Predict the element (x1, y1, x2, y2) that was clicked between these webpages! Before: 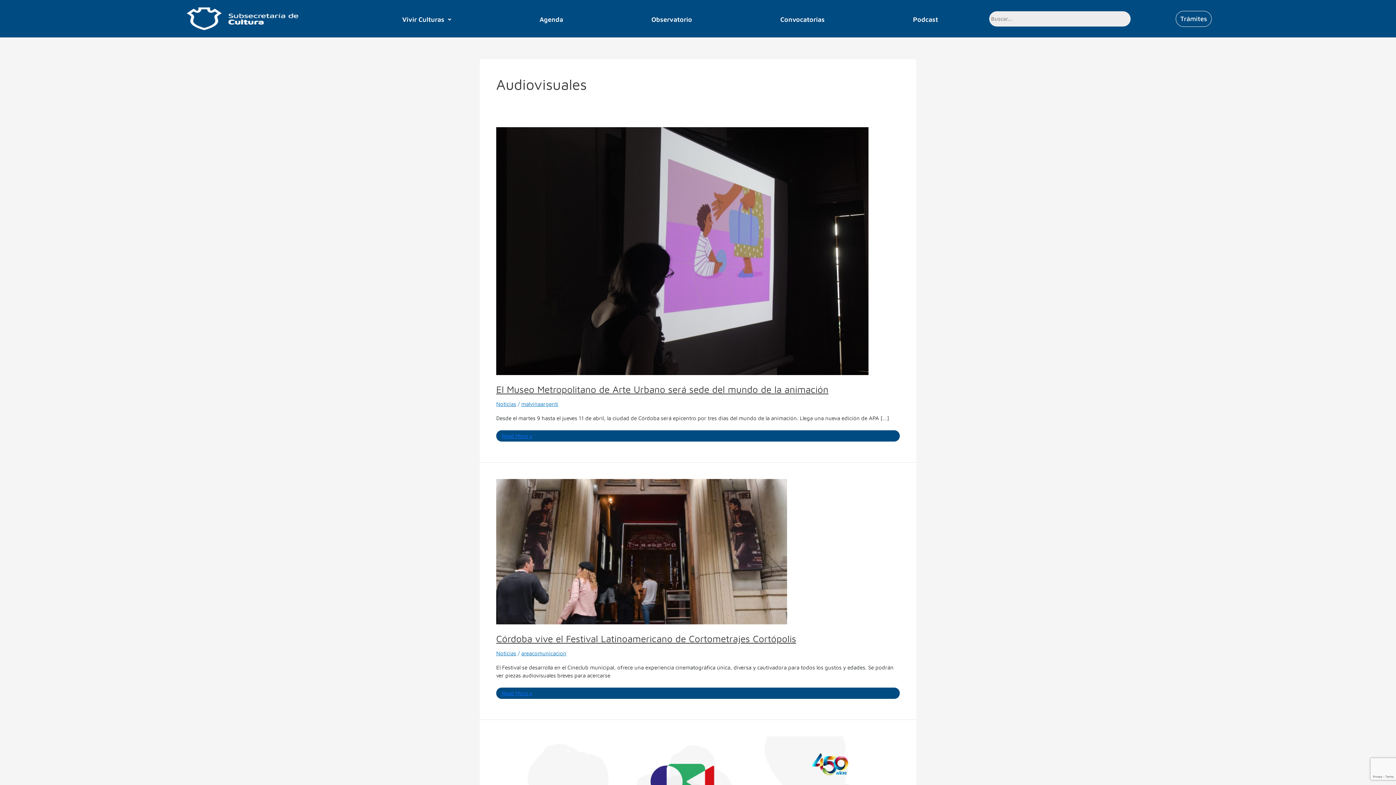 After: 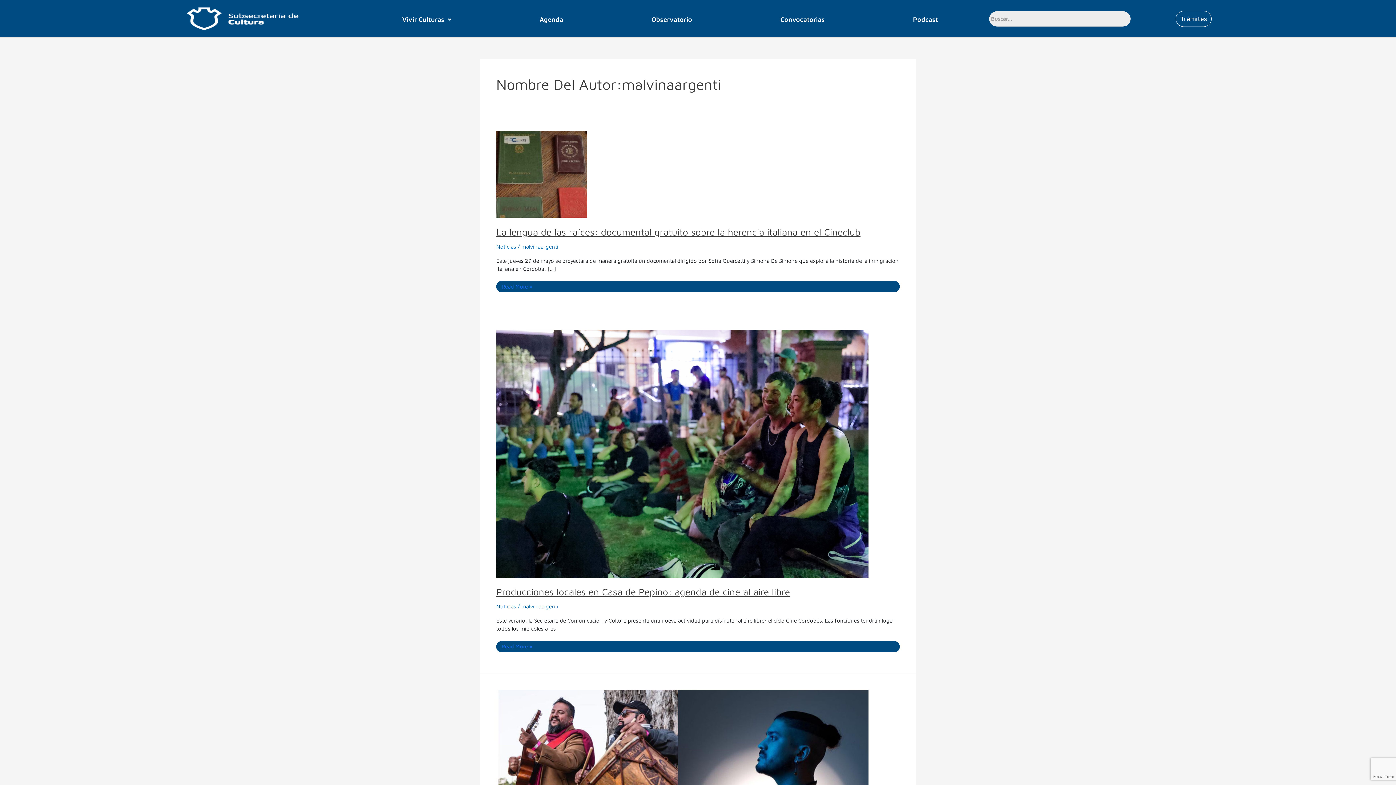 Action: bbox: (521, 400, 558, 407) label: malvinaargenti